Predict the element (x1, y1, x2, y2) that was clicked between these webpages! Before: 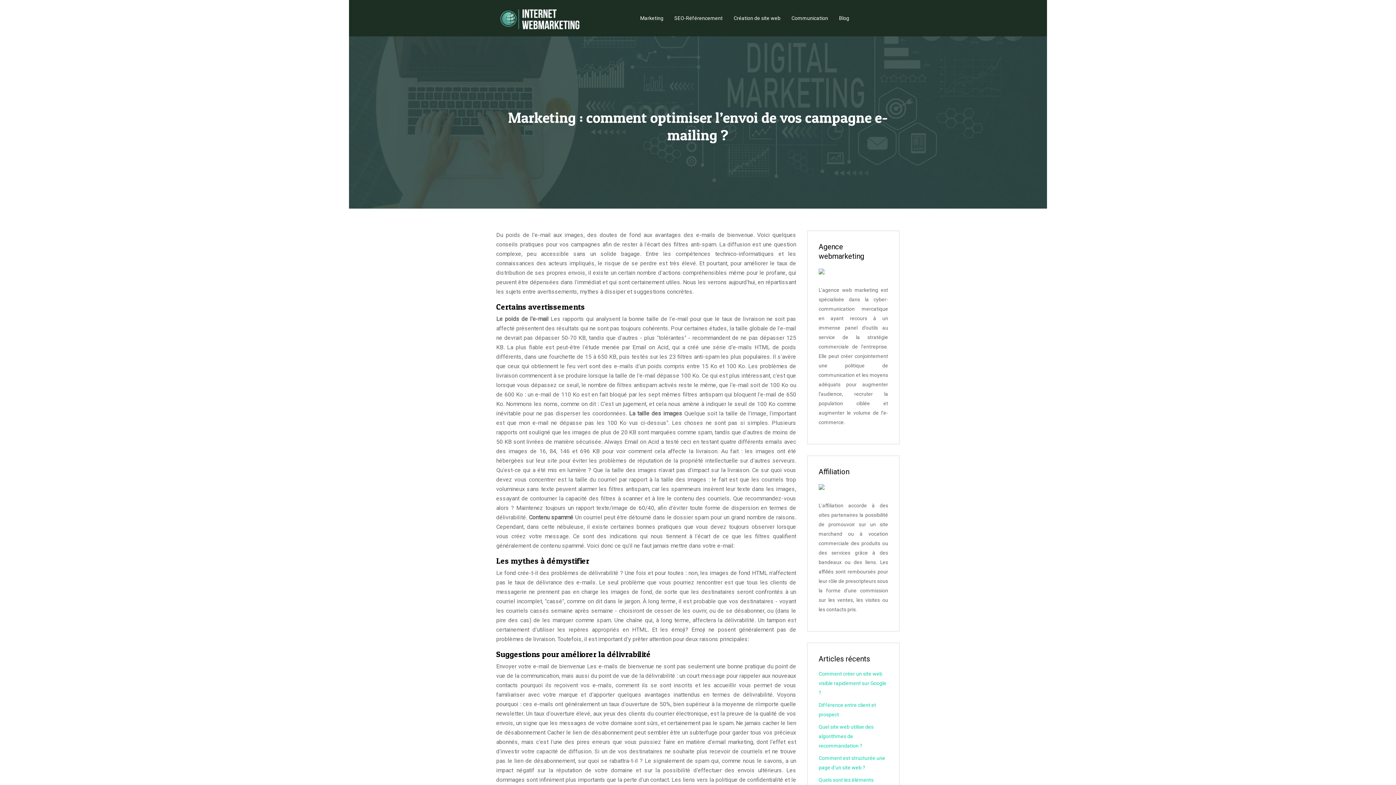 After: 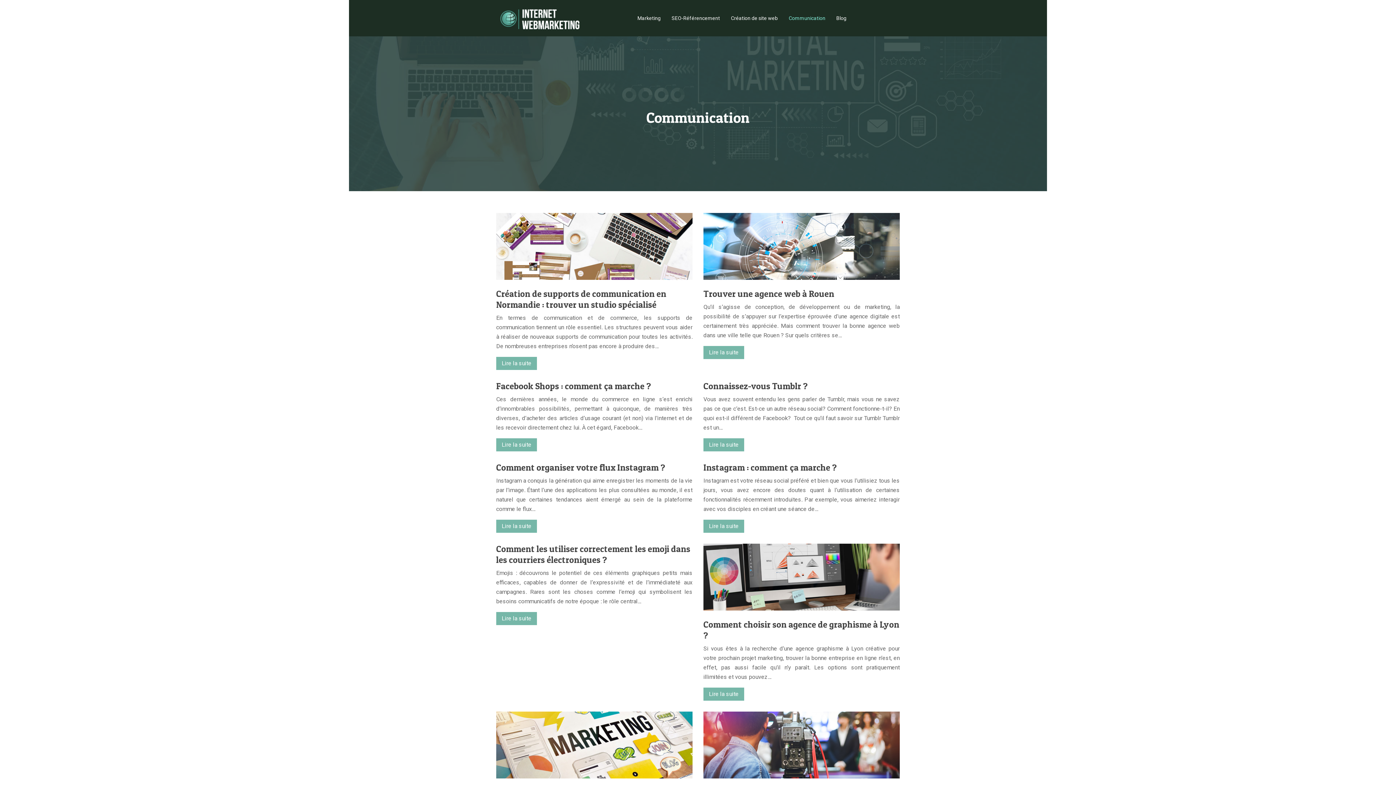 Action: bbox: (791, 13, 828, 22) label: Communication